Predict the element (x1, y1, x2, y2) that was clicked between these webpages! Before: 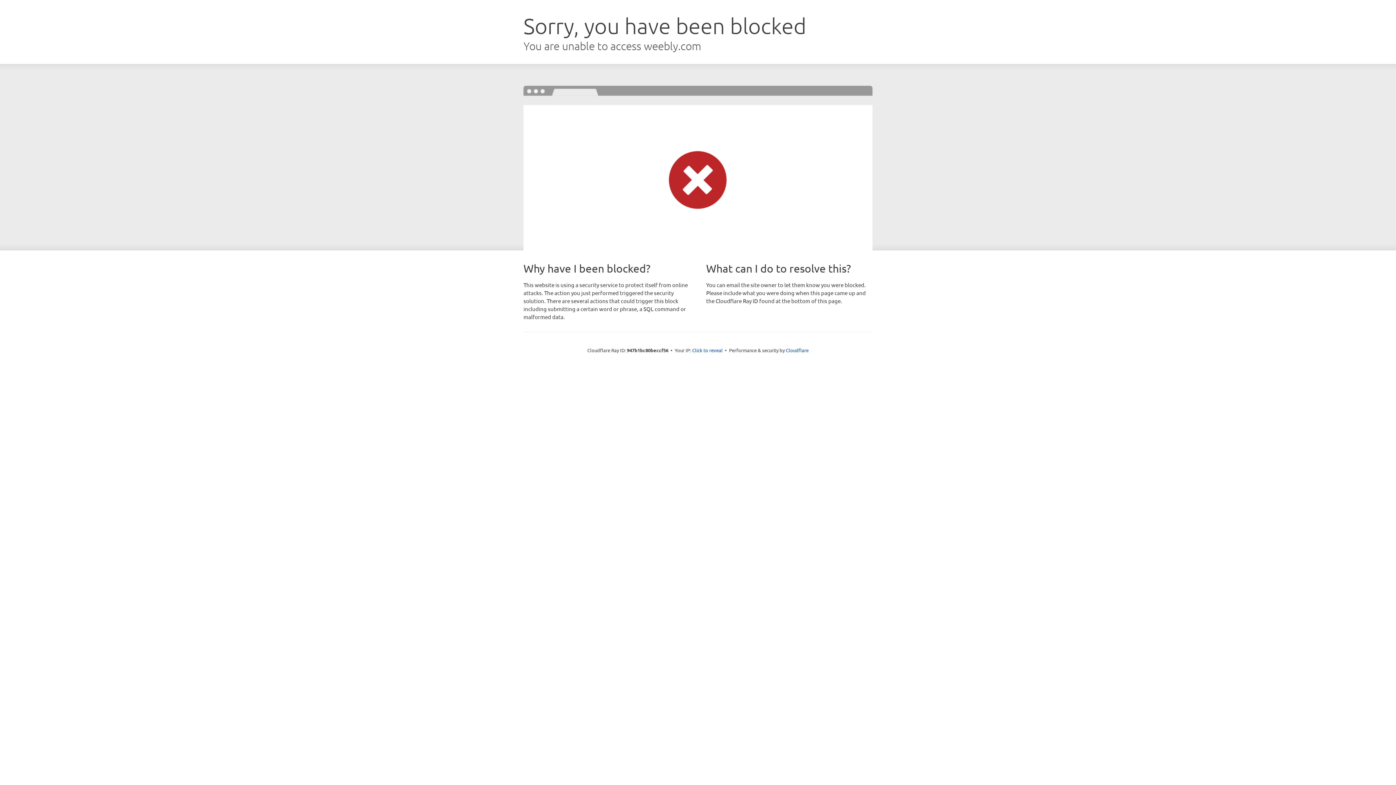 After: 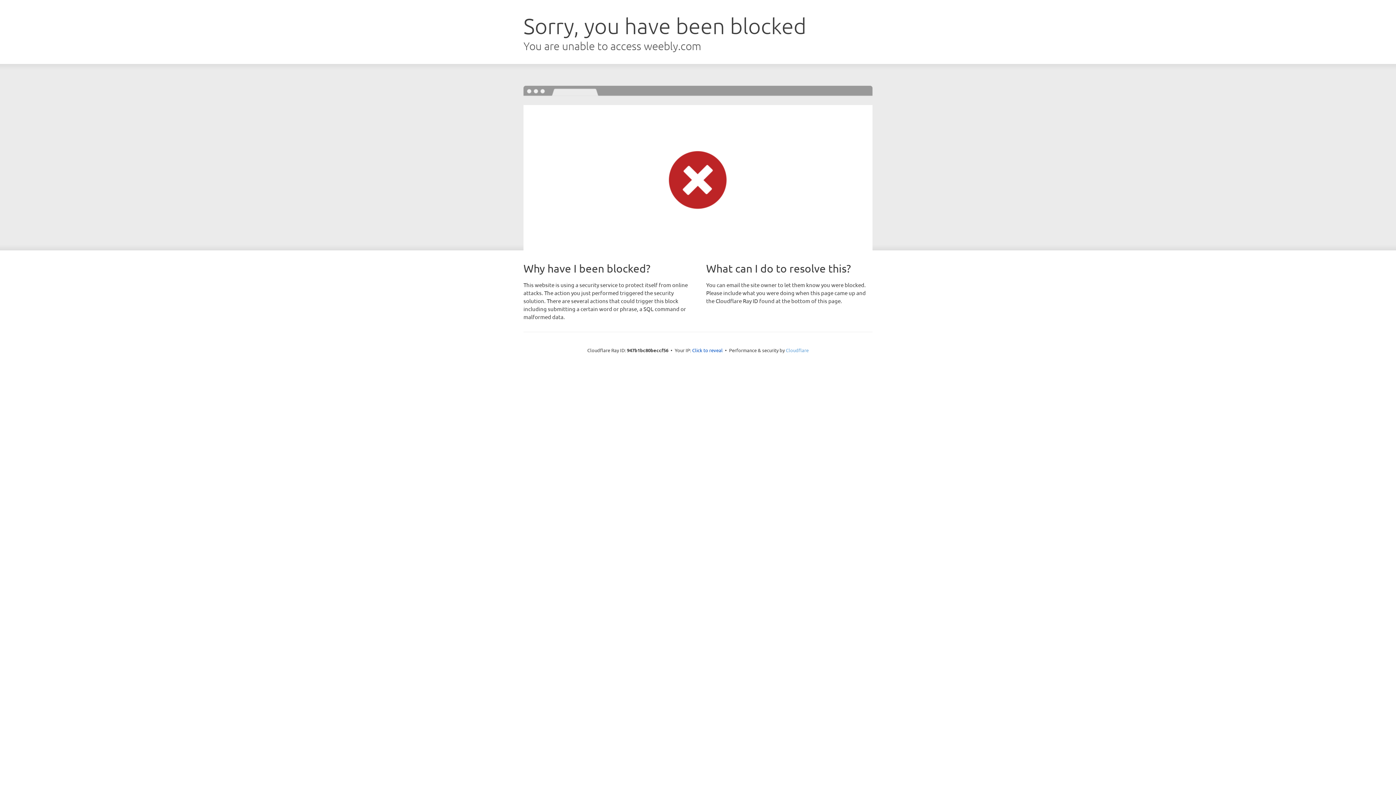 Action: bbox: (786, 347, 808, 353) label: Cloudflare